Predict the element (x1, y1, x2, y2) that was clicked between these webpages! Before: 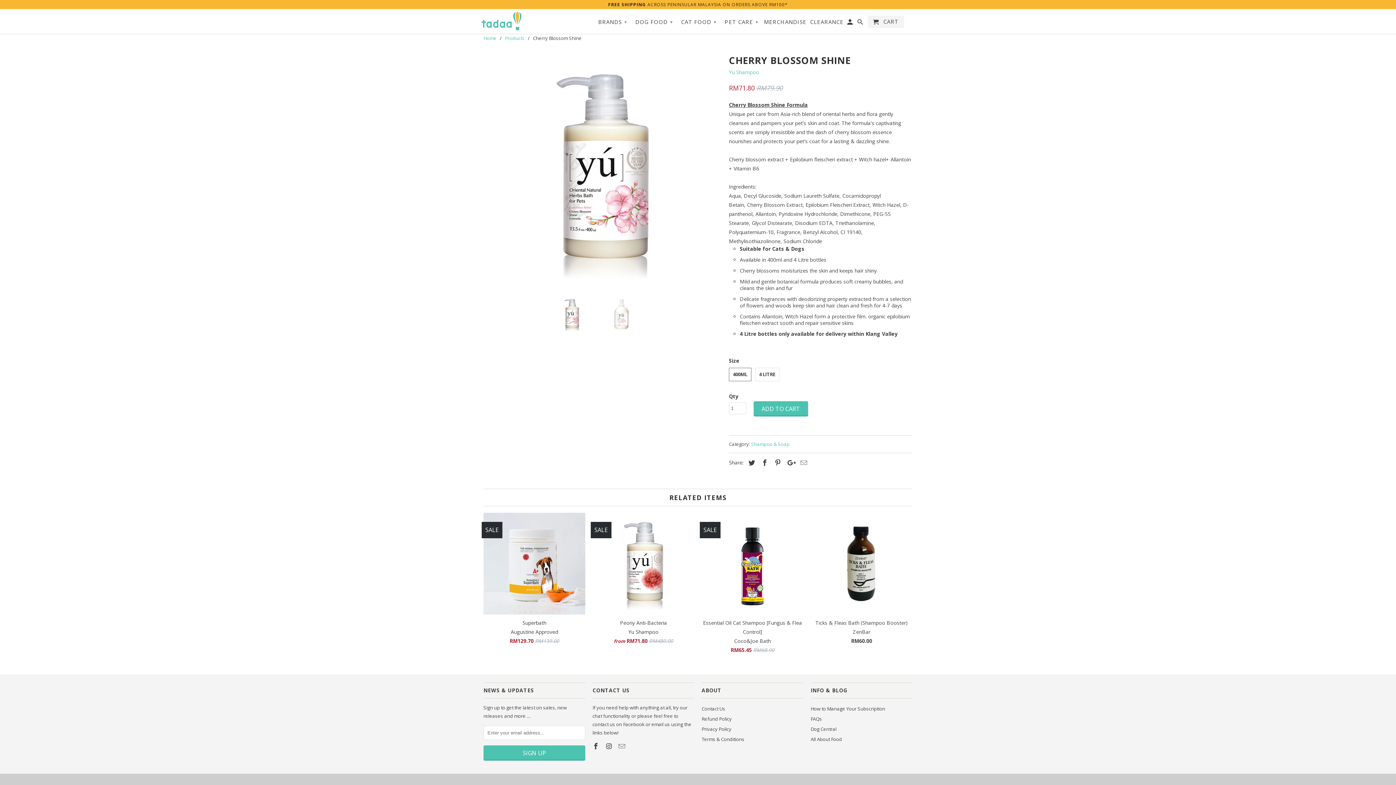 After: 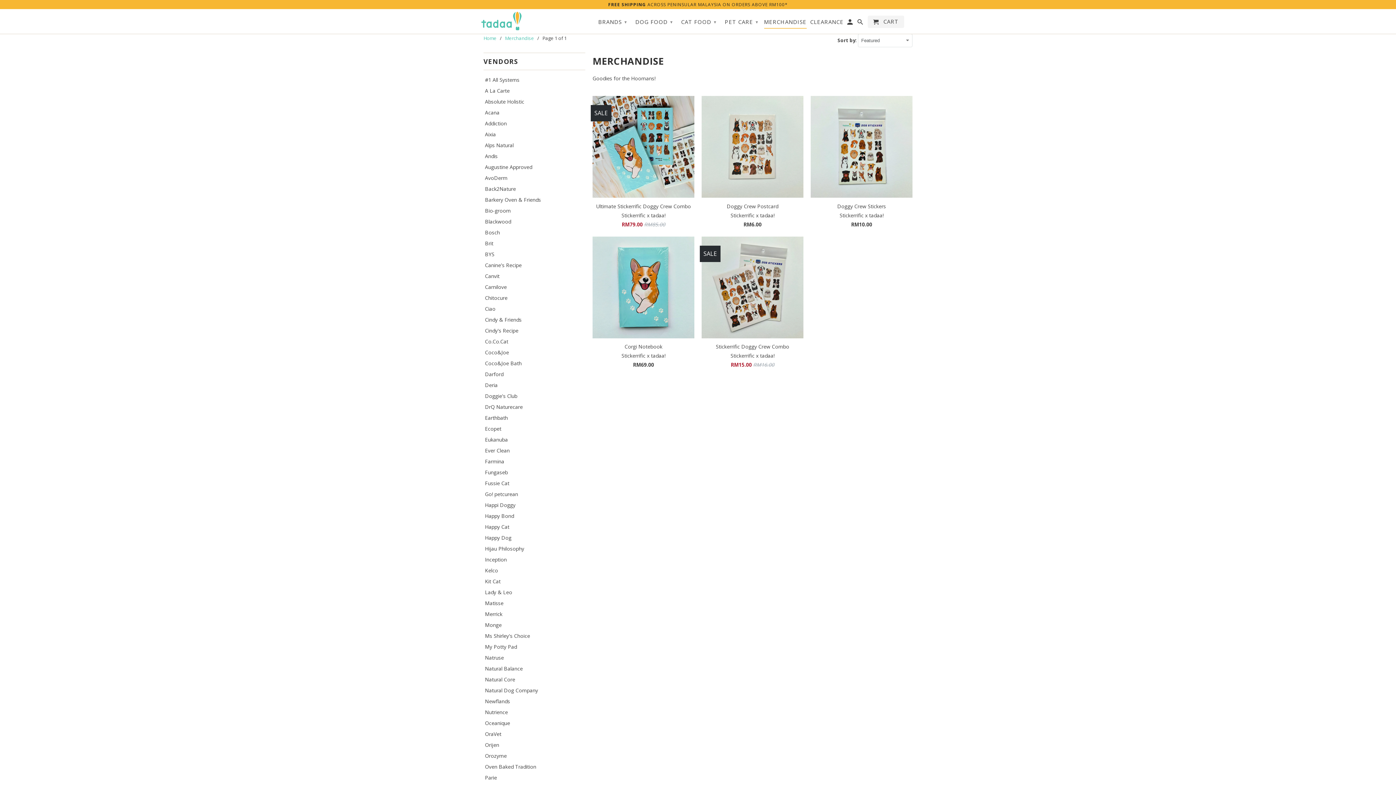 Action: bbox: (764, 18, 806, 28) label: MERCHANDISE